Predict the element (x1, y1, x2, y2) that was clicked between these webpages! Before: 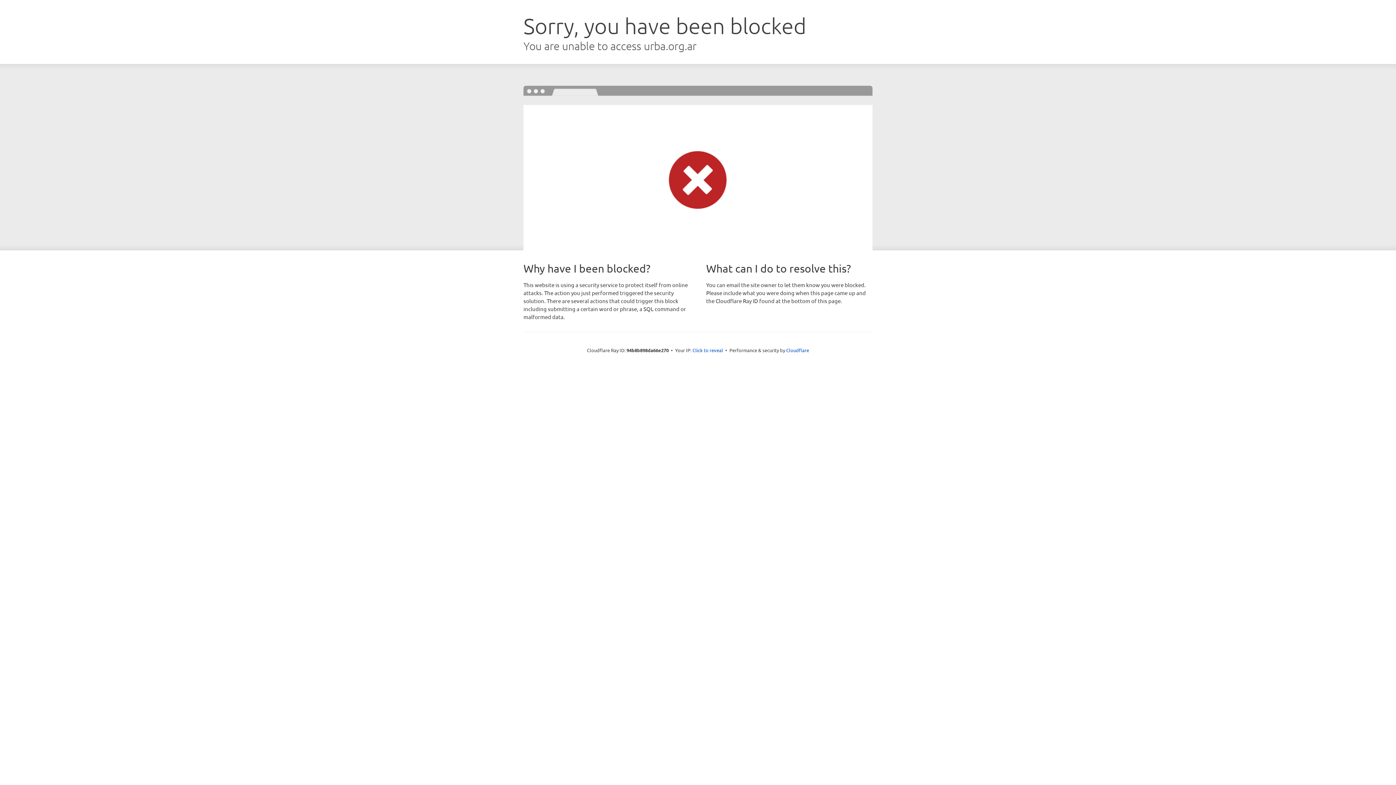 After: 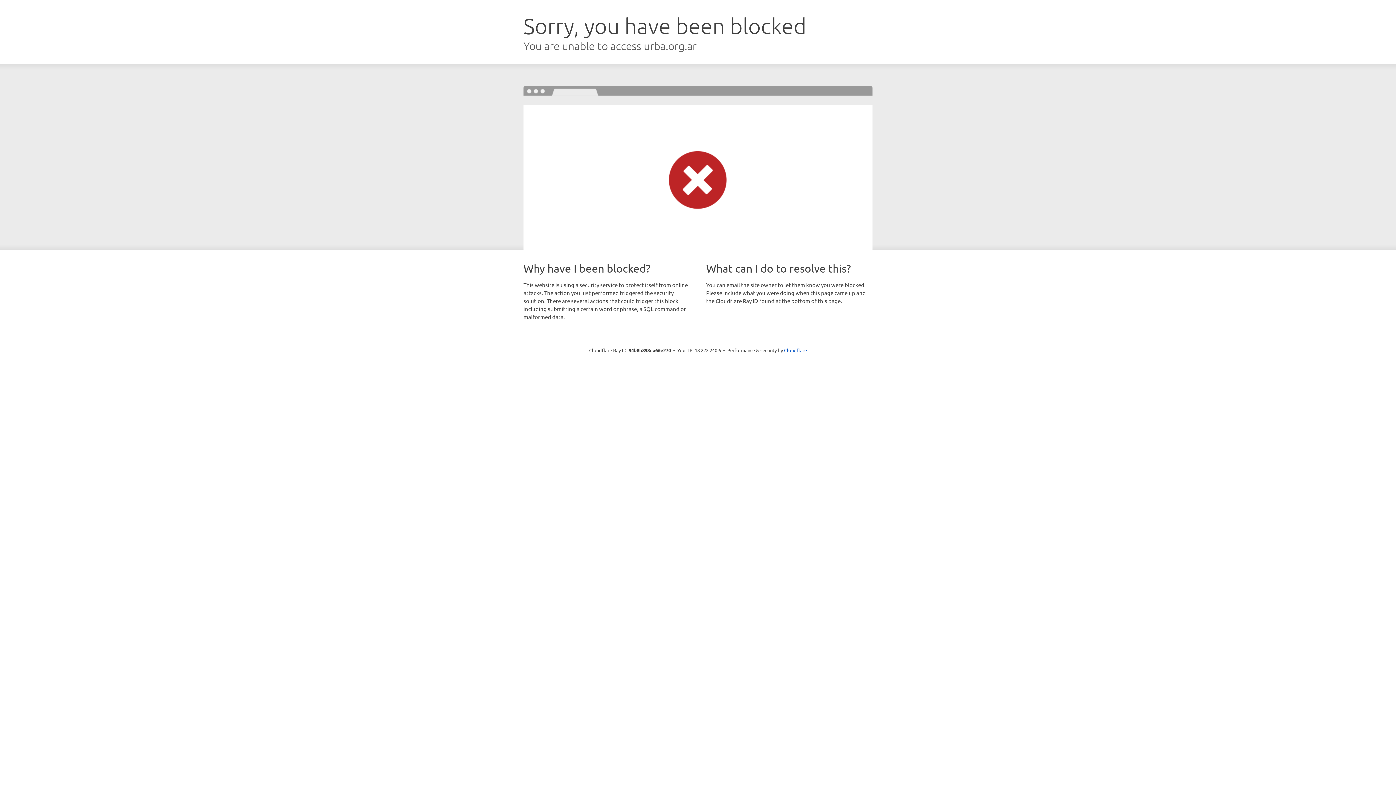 Action: bbox: (692, 346, 723, 353) label: Click to reveal